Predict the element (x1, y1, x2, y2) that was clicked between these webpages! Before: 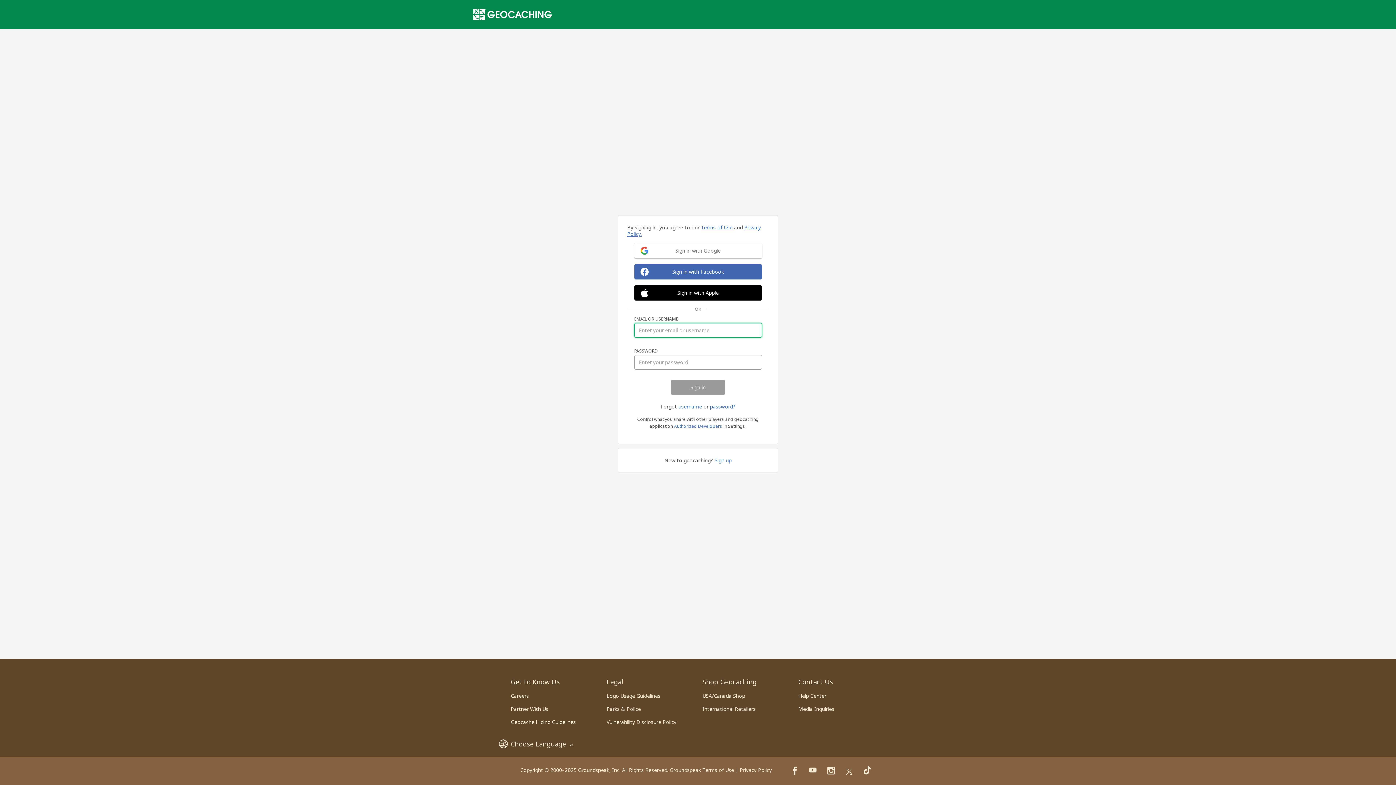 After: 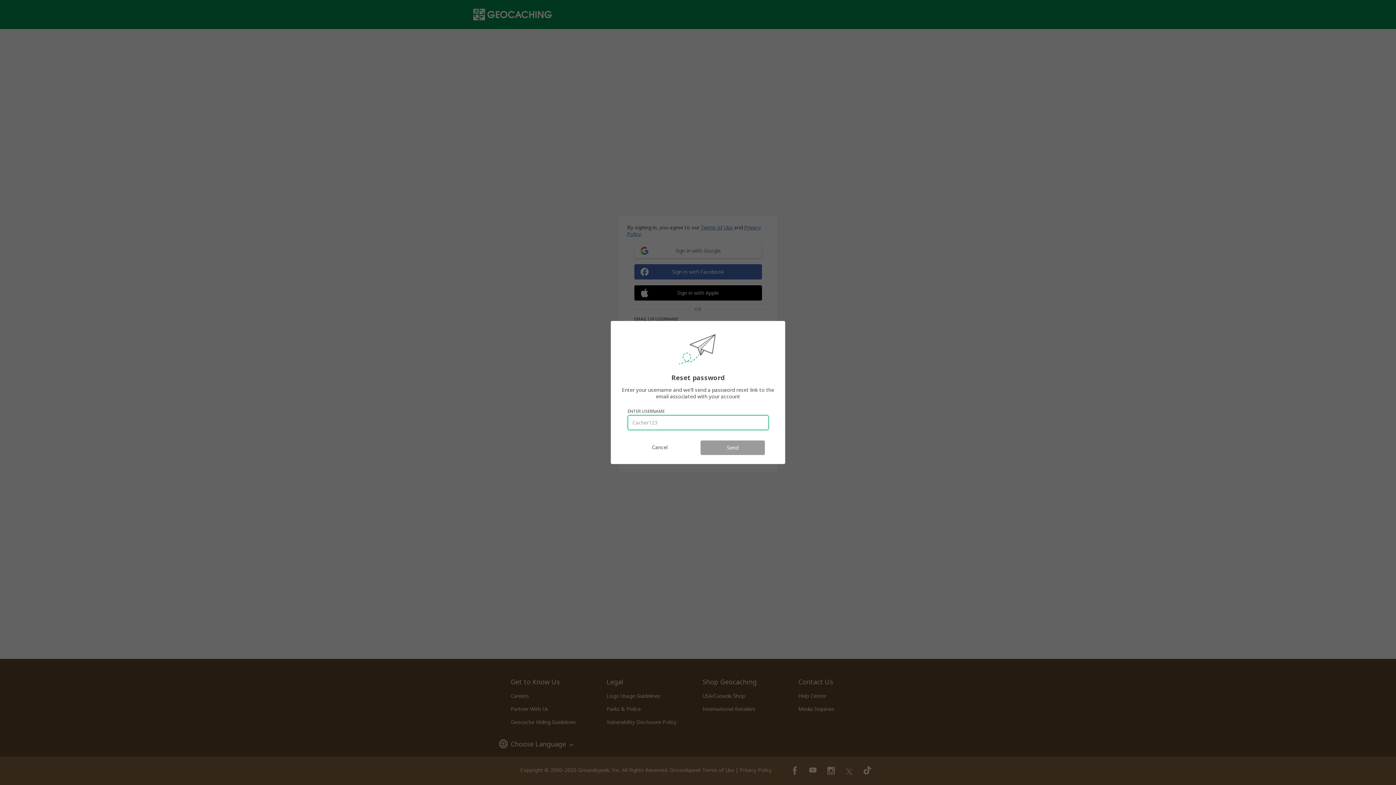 Action: label: password? bbox: (710, 403, 735, 410)